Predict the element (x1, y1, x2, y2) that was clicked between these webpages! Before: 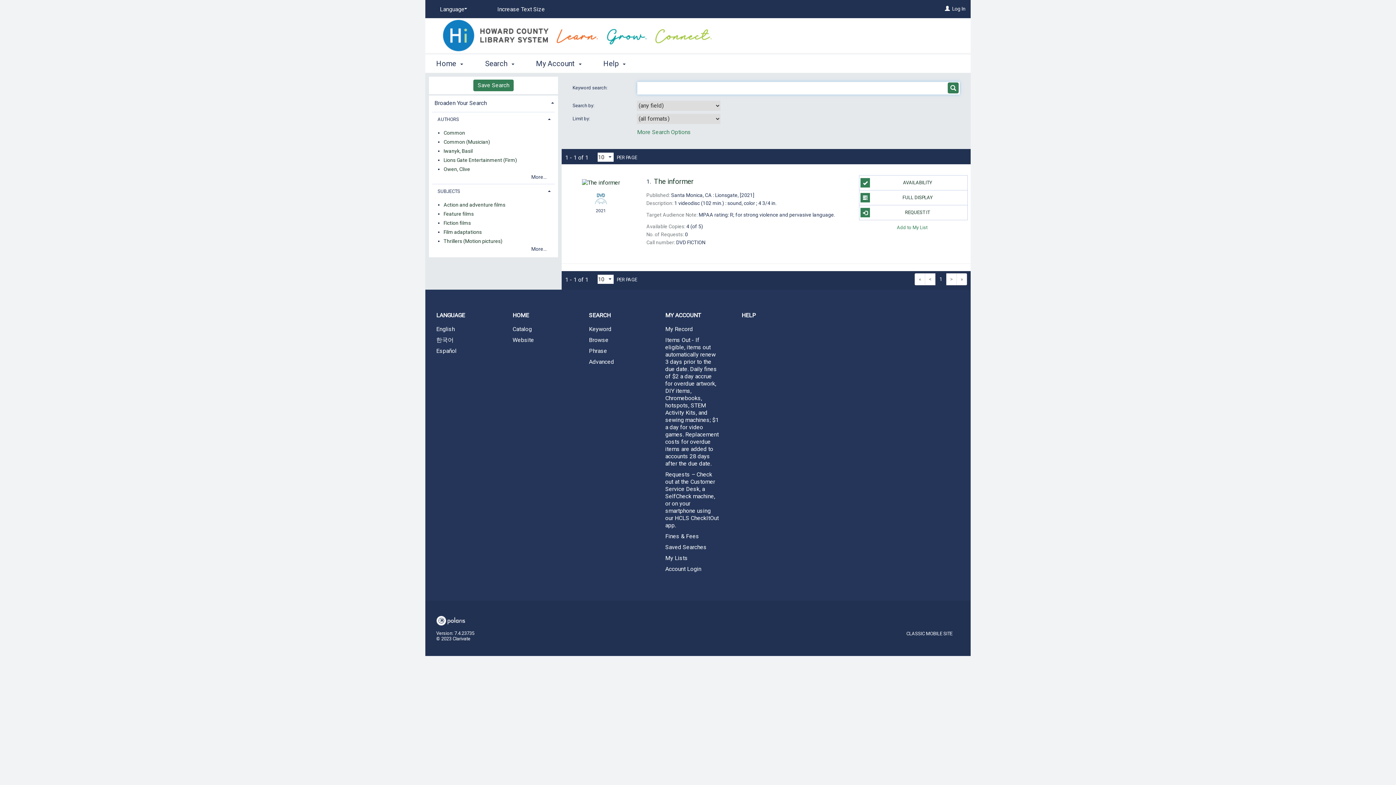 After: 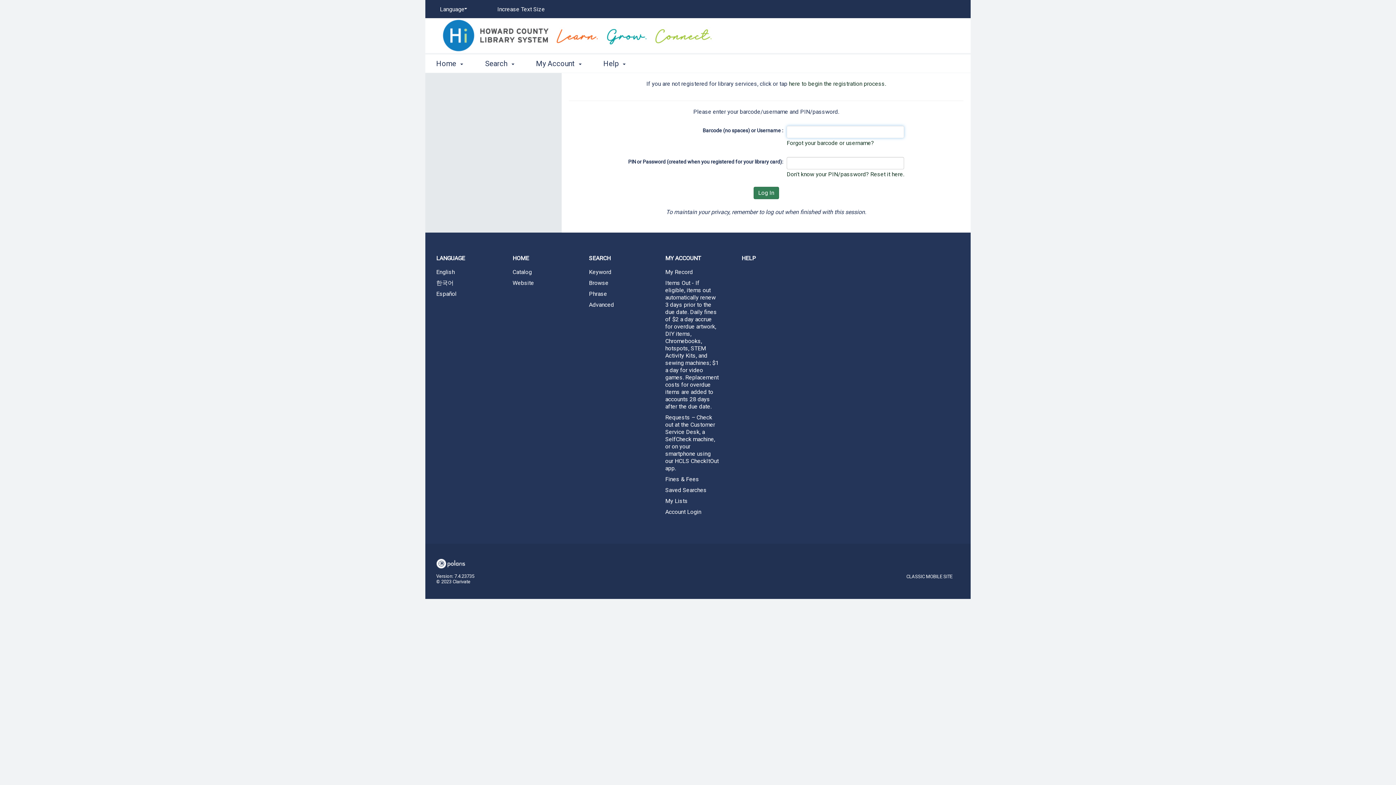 Action: label: Items Out - If eligible, items out automatically renew 3 days prior to the due date. Daily fines of $2 a day accrue for overdue artwork, DIY items, Chromebooks, hotspots, STEM Activity Kits, and sewing machines; $1 a day for video games. Replacement costs for overdue items are added to accounts 28 days after the due date. bbox: (654, 335, 730, 468)